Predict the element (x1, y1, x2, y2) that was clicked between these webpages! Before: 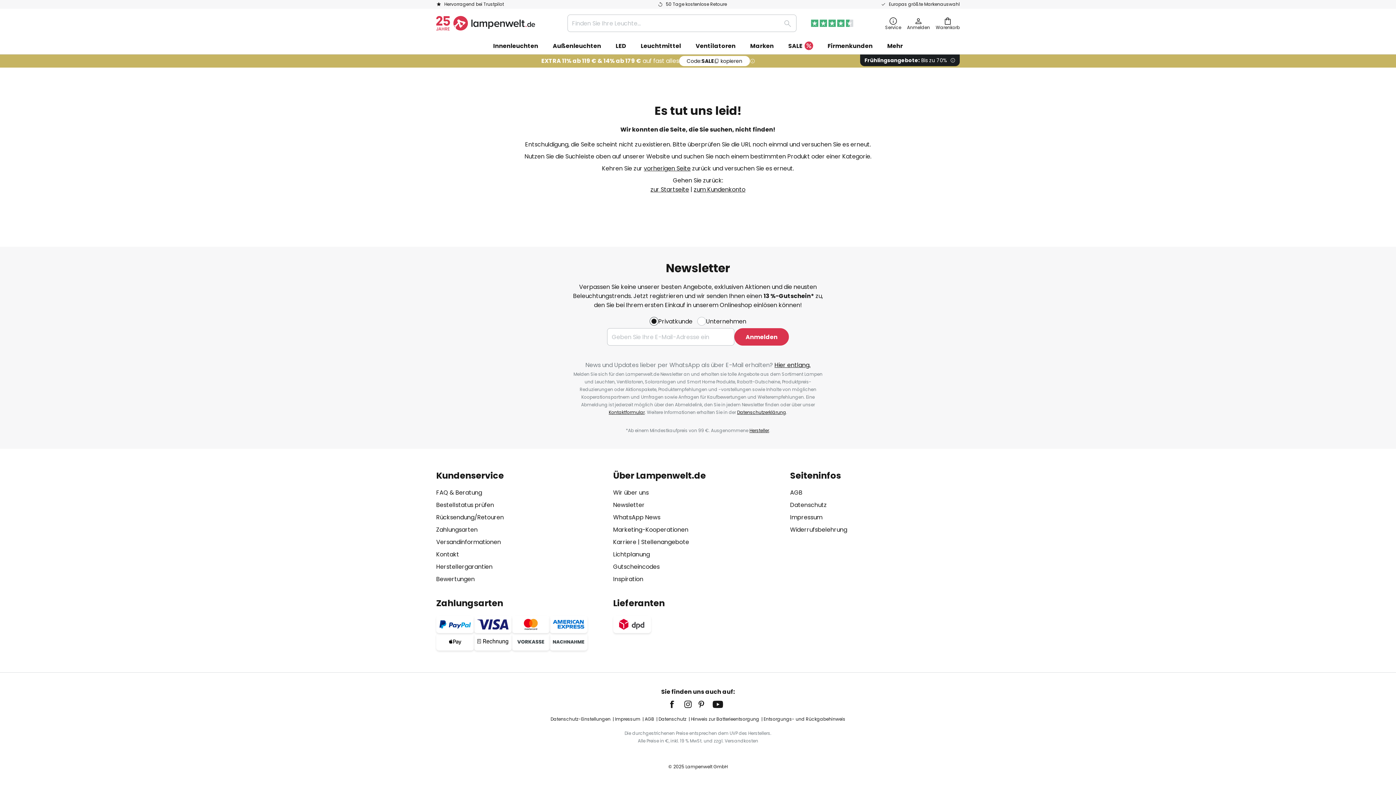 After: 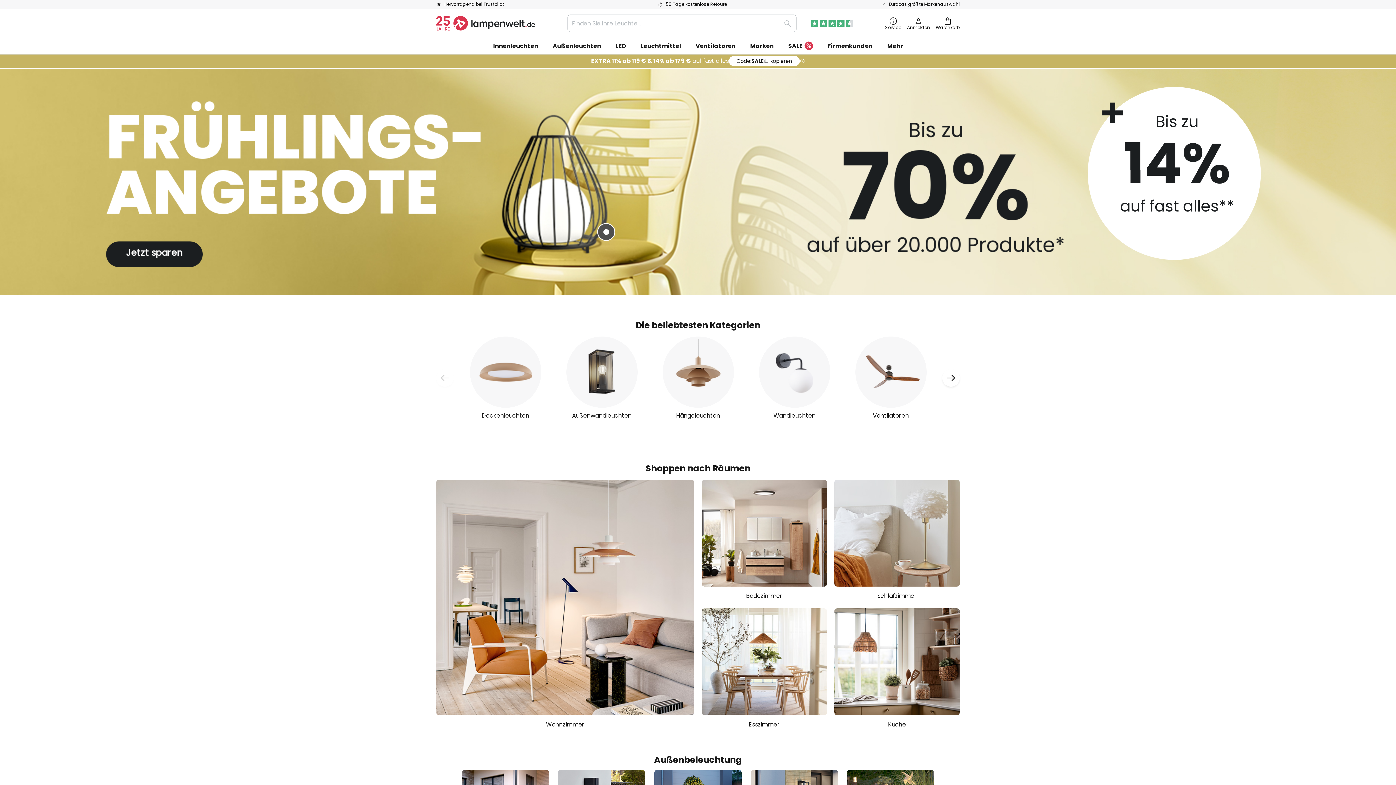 Action: bbox: (650, 185, 689, 193) label: zur Startseite